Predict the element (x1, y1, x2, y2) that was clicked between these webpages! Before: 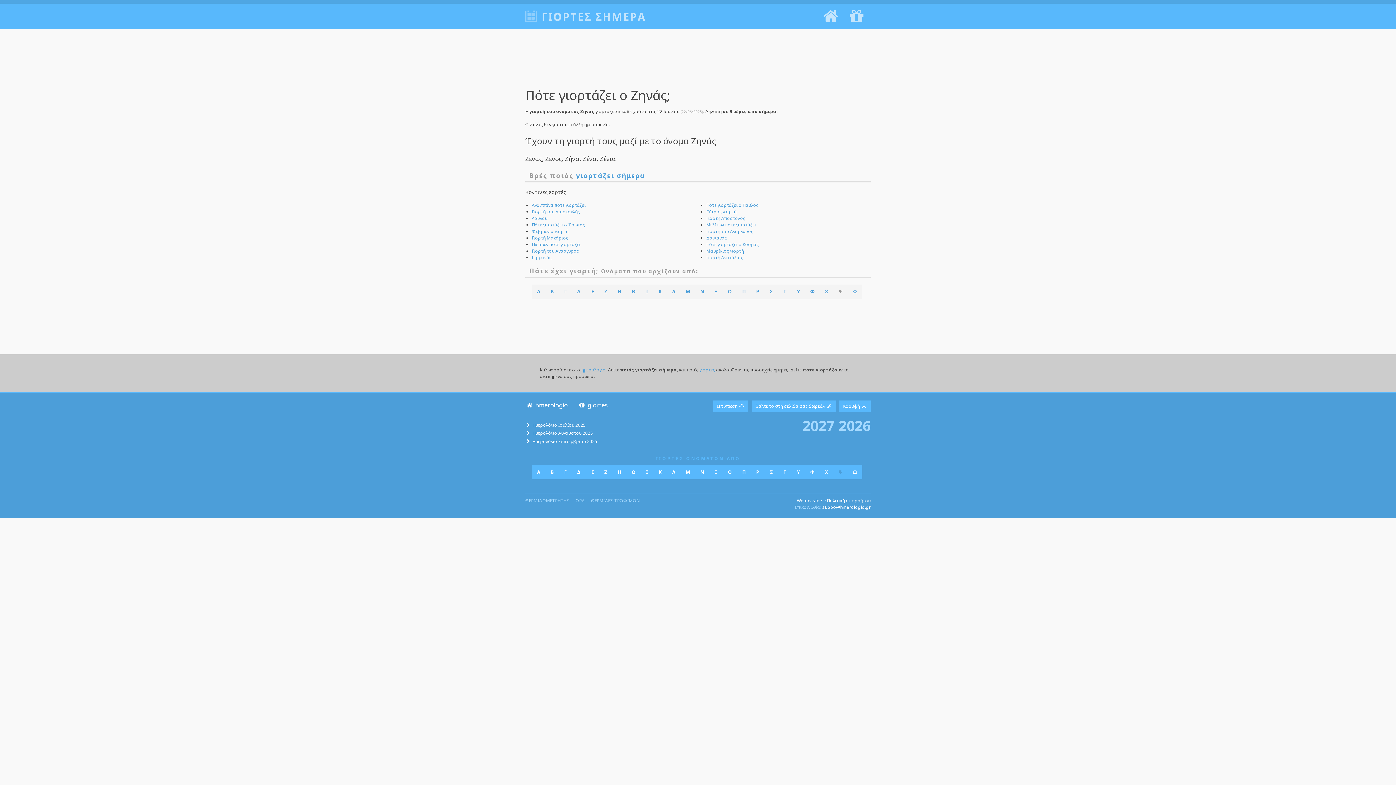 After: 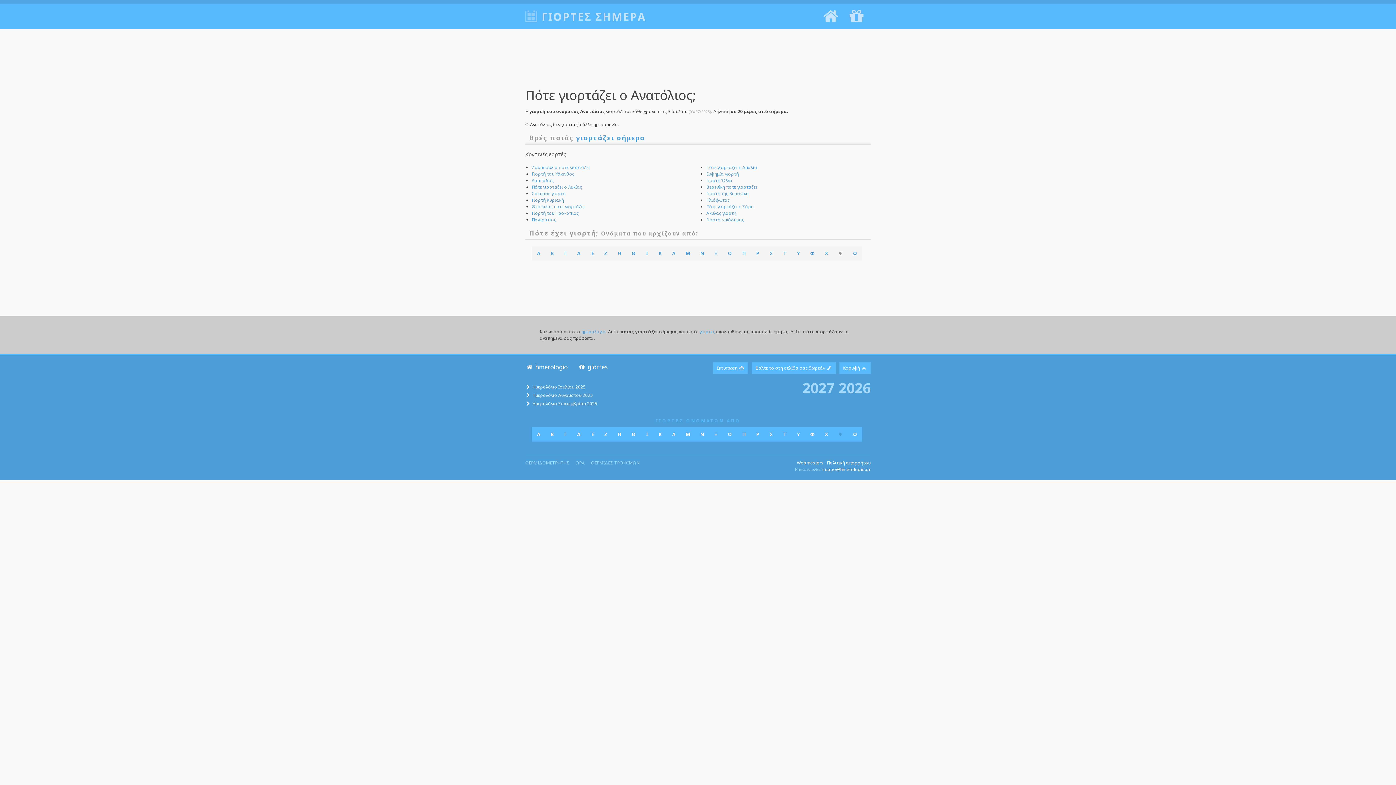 Action: label: Γιορτή Ανατόλιος bbox: (706, 254, 743, 260)